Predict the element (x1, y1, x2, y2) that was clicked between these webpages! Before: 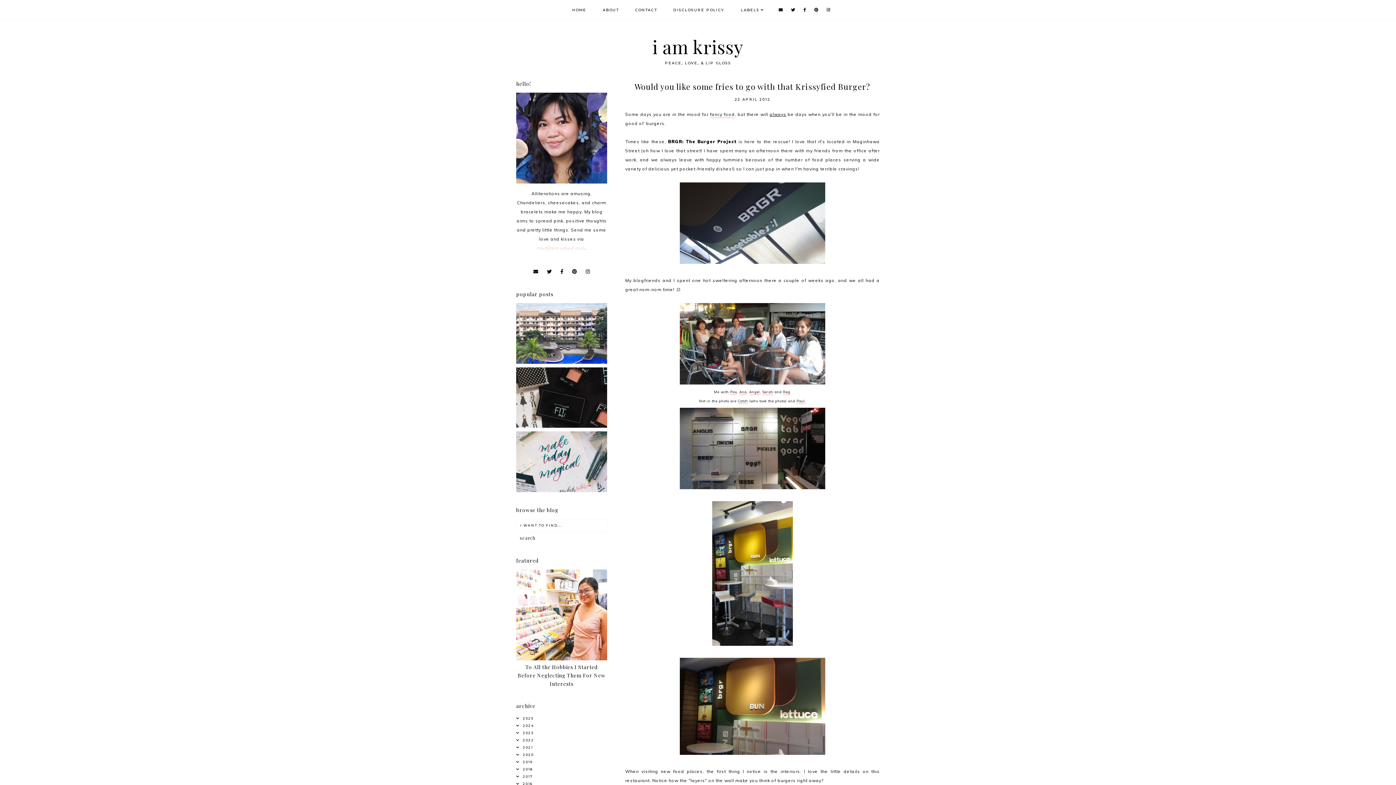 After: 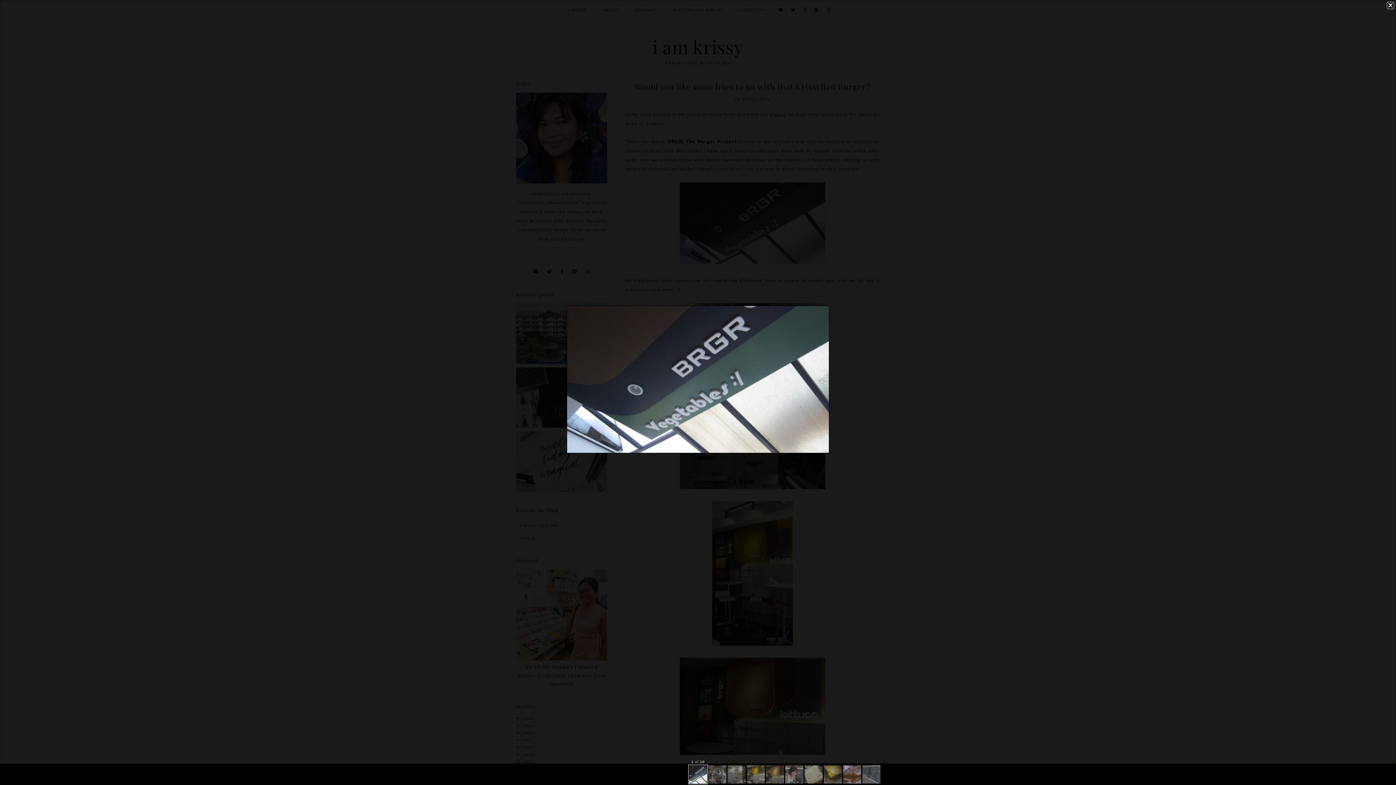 Action: bbox: (680, 259, 825, 265)